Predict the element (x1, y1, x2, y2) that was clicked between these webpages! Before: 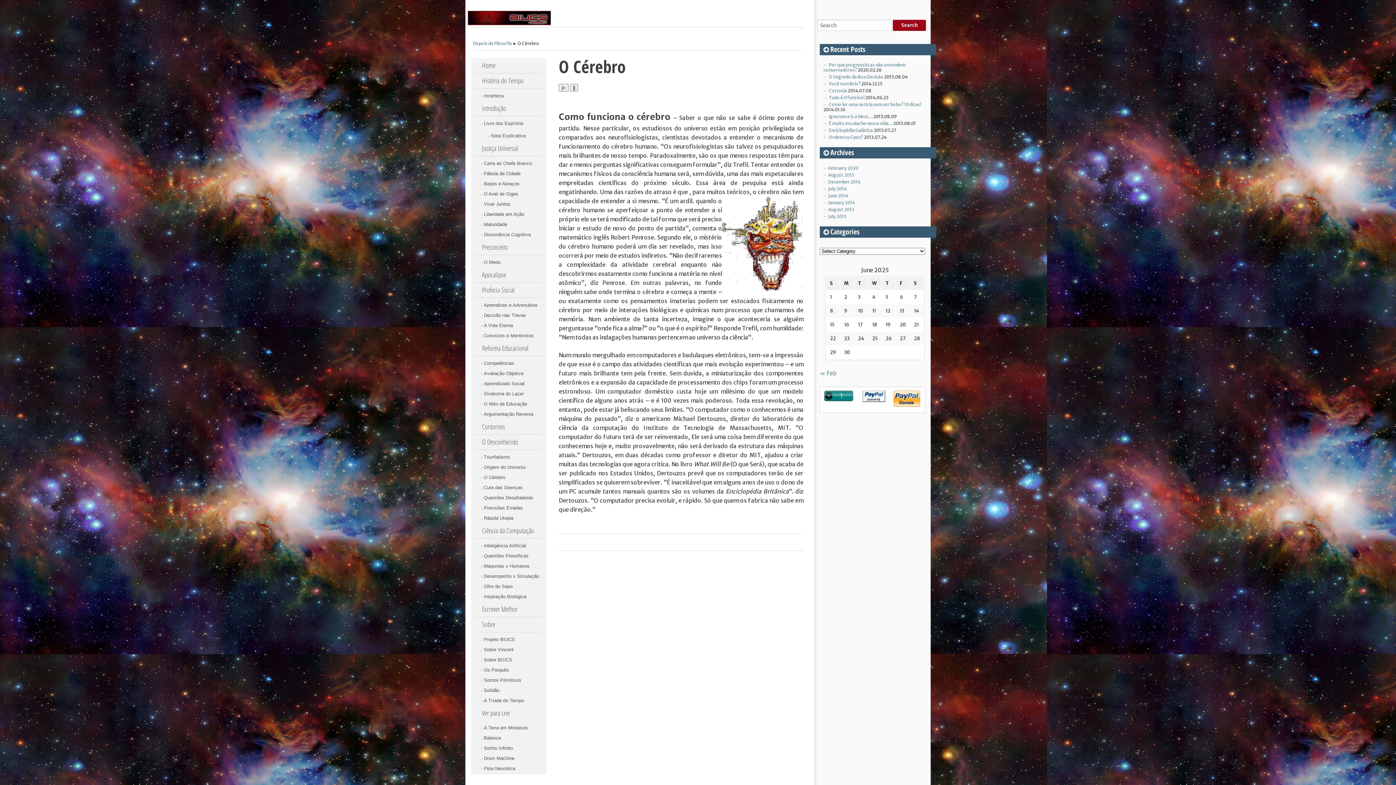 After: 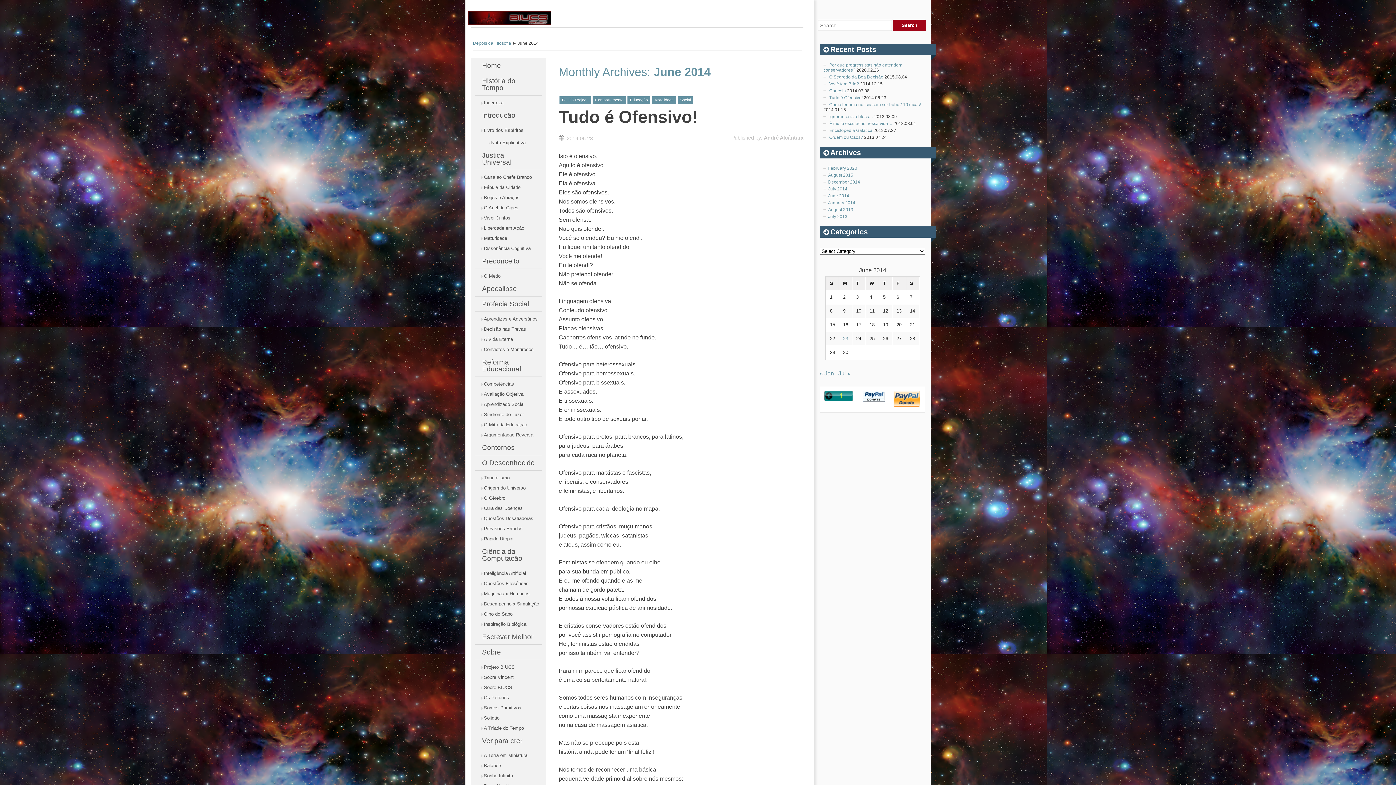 Action: label: June 2014 bbox: (828, 193, 848, 198)